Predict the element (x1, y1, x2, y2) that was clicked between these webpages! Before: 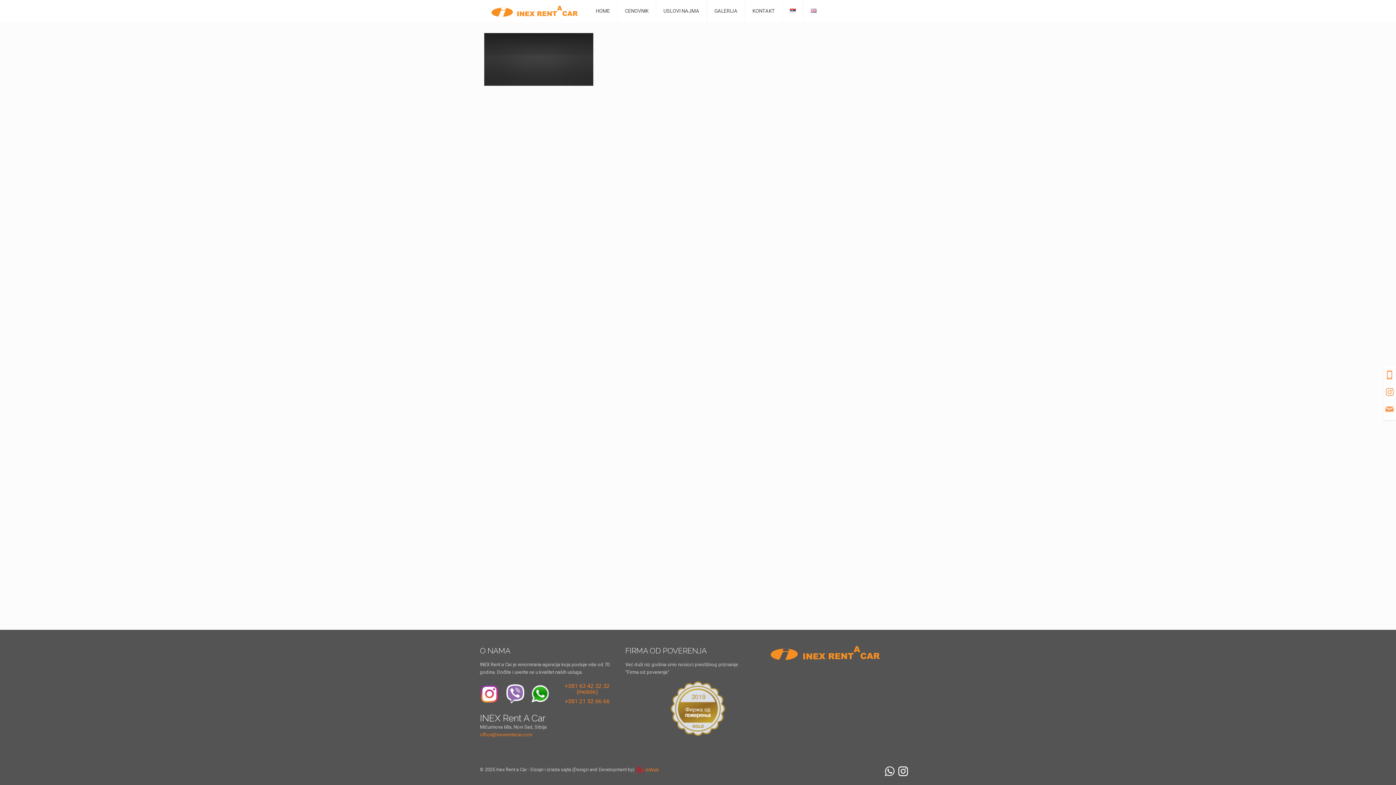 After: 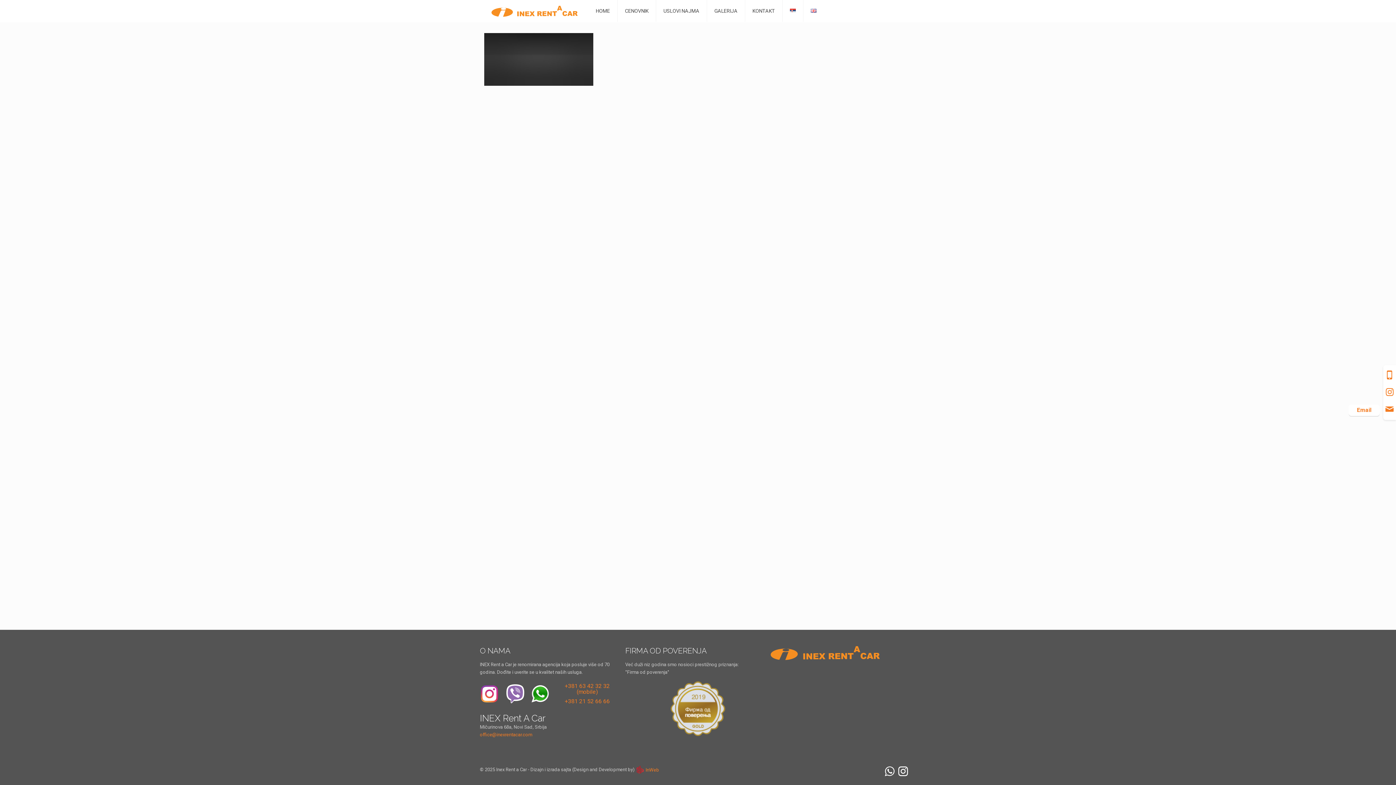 Action: bbox: (1385, 404, 1394, 414)